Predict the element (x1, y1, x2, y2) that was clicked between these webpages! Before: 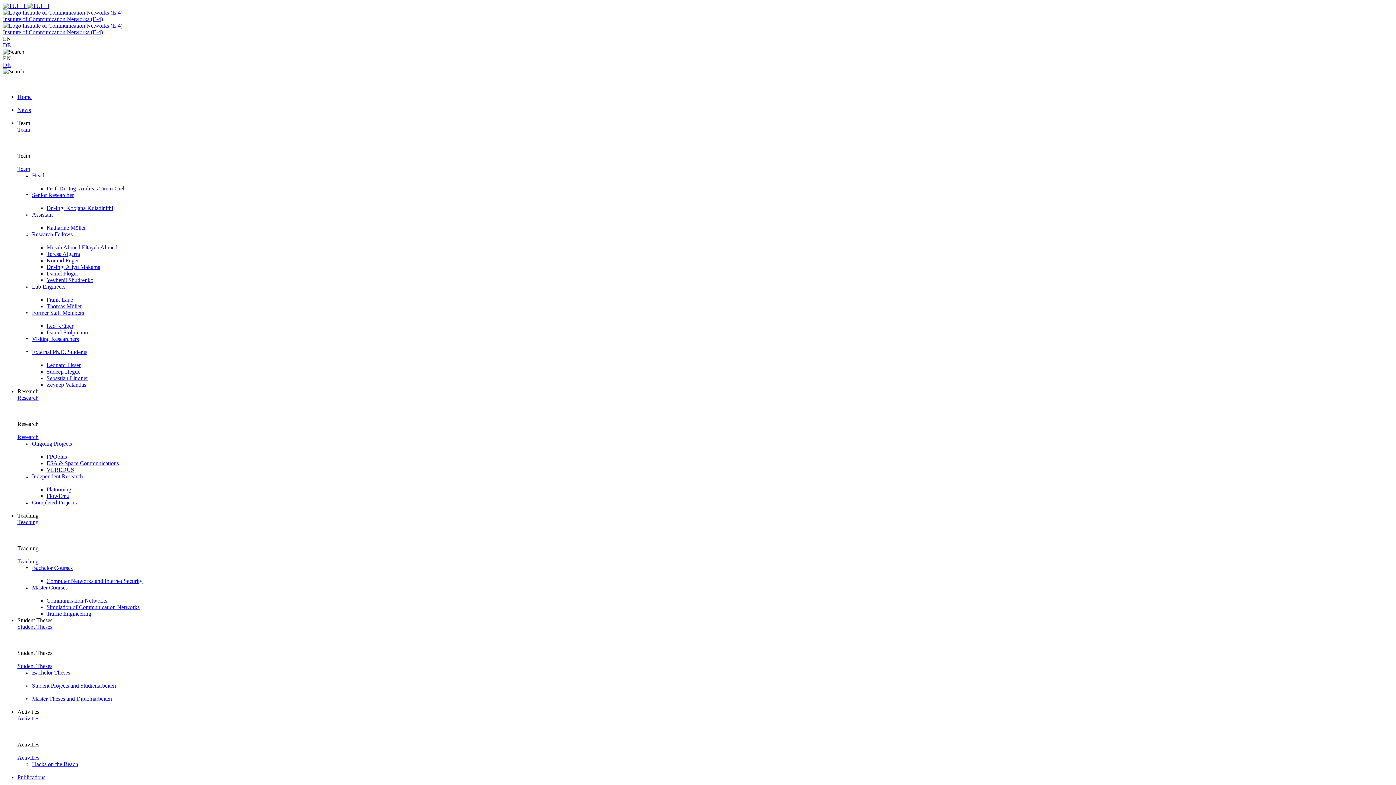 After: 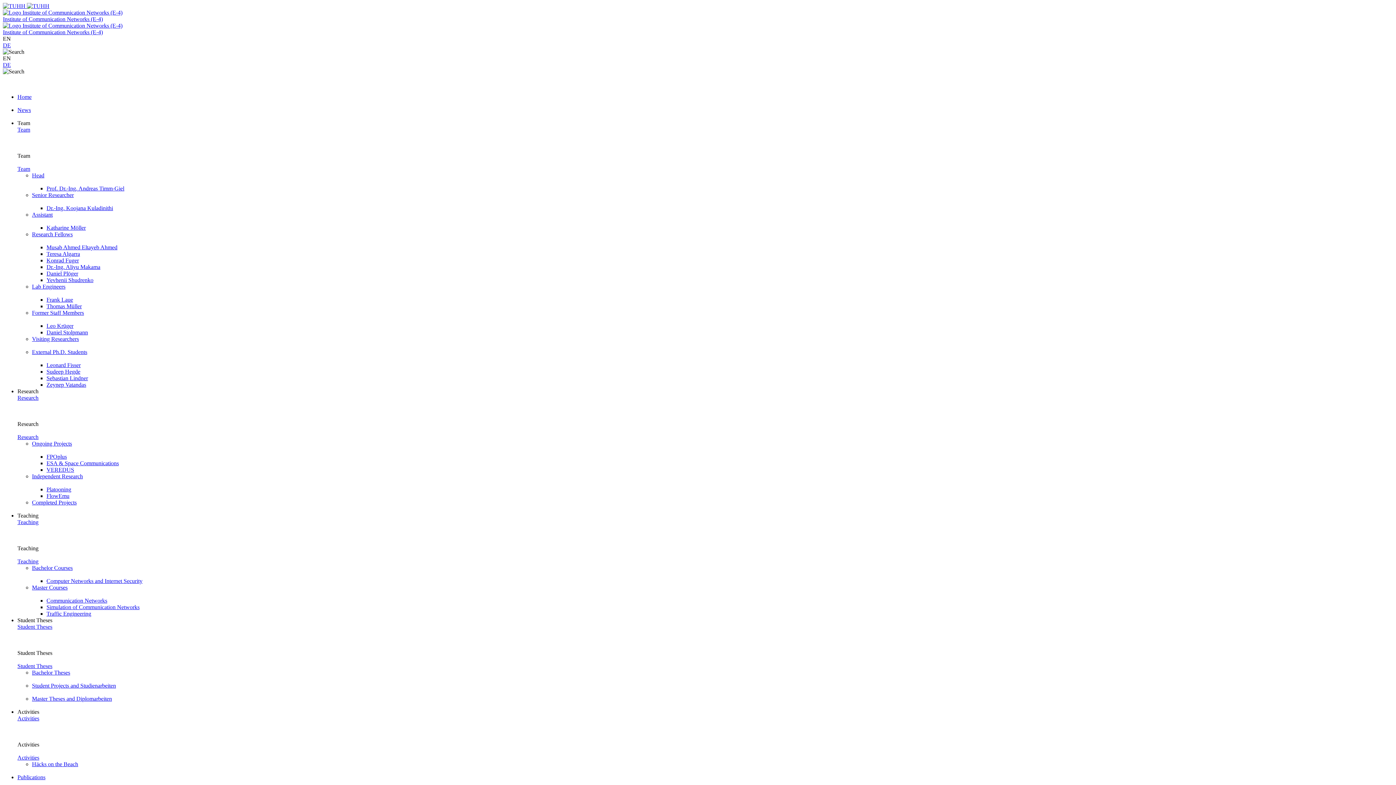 Action: label: Former Staff Members bbox: (32, 309, 1393, 322)